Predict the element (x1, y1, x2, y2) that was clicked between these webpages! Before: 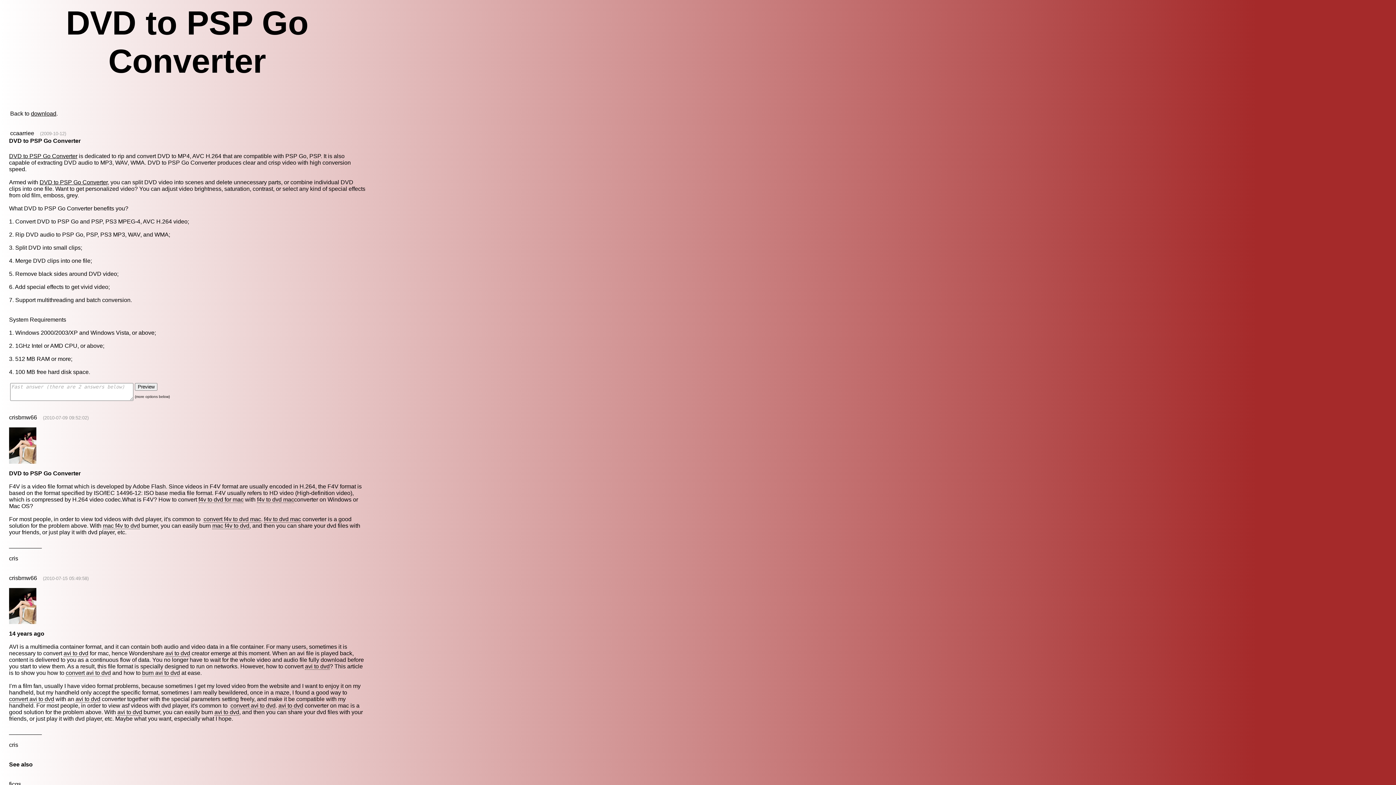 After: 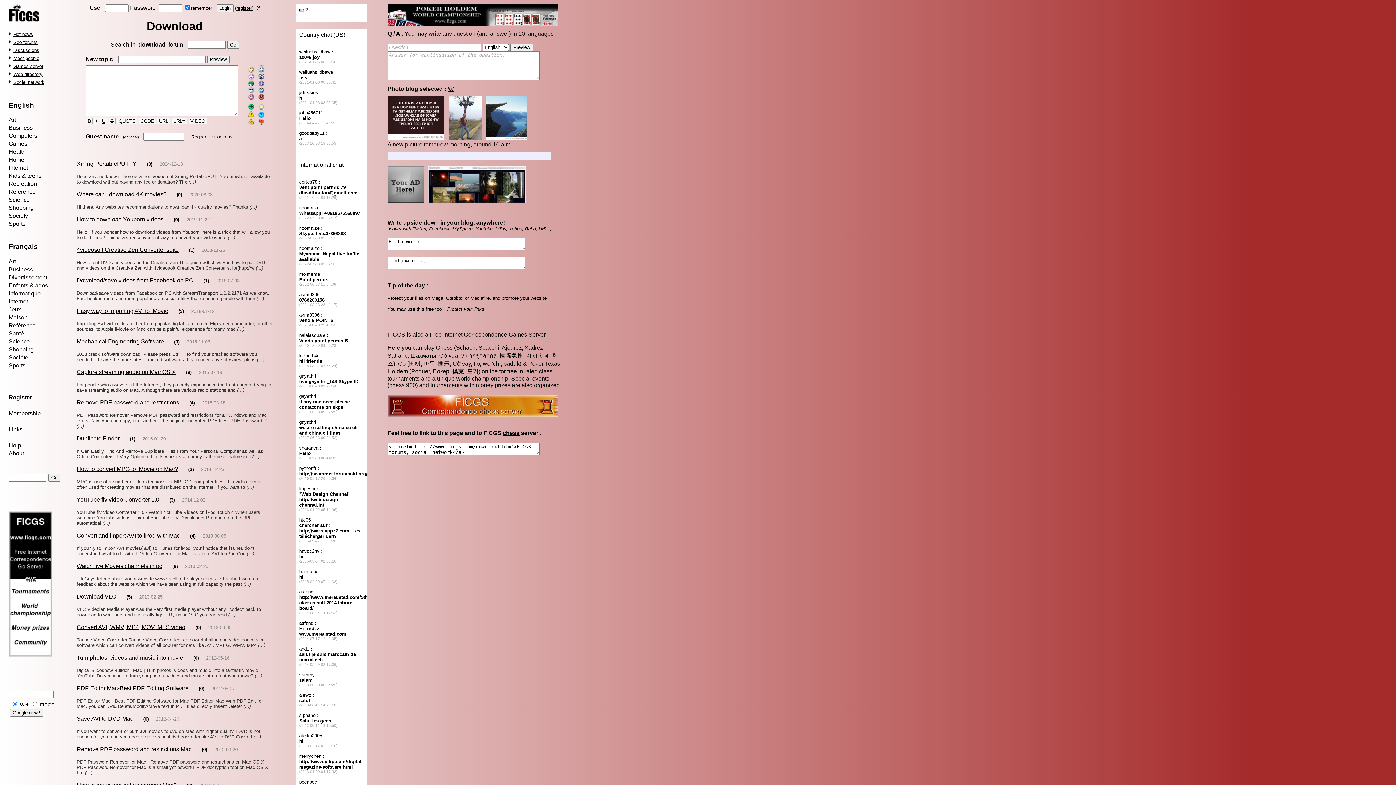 Action: bbox: (30, 110, 56, 116) label: download